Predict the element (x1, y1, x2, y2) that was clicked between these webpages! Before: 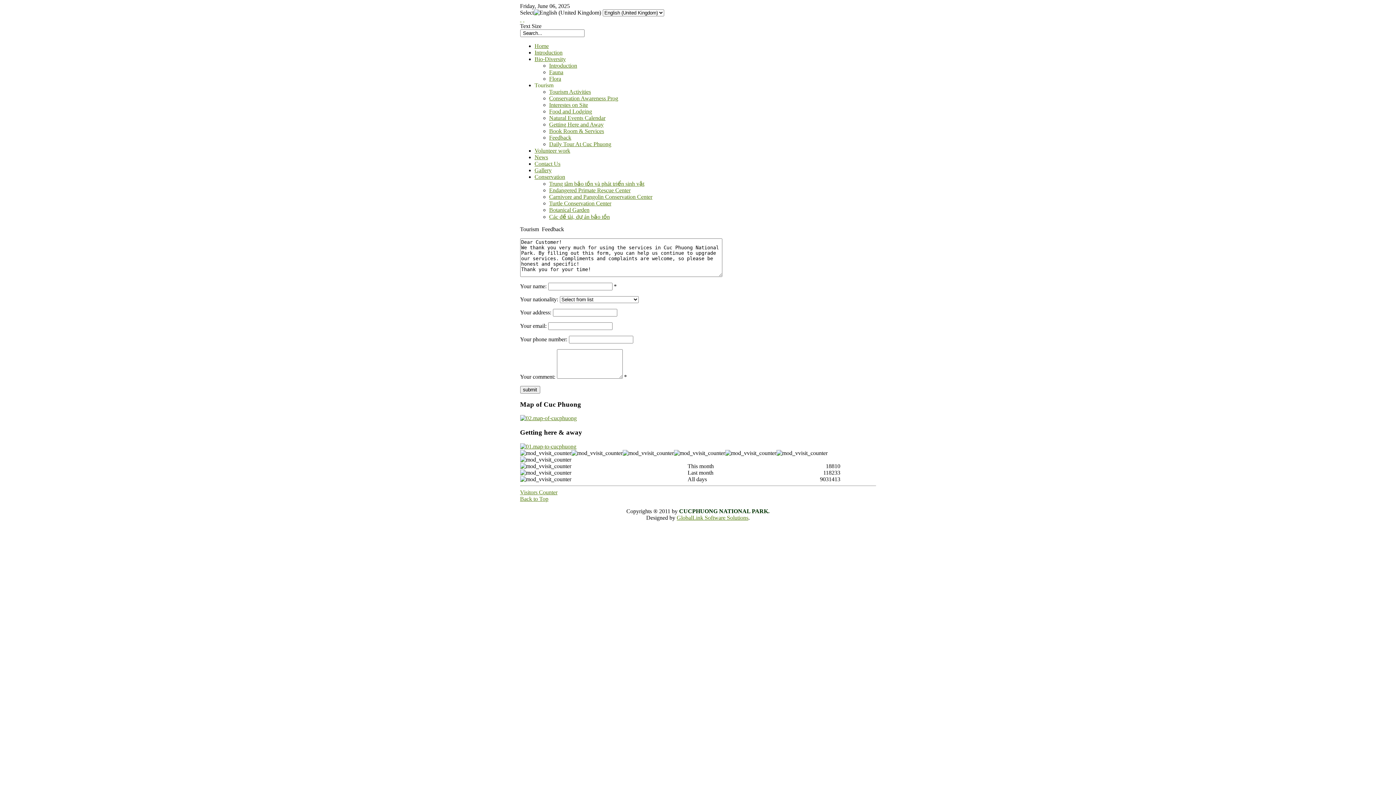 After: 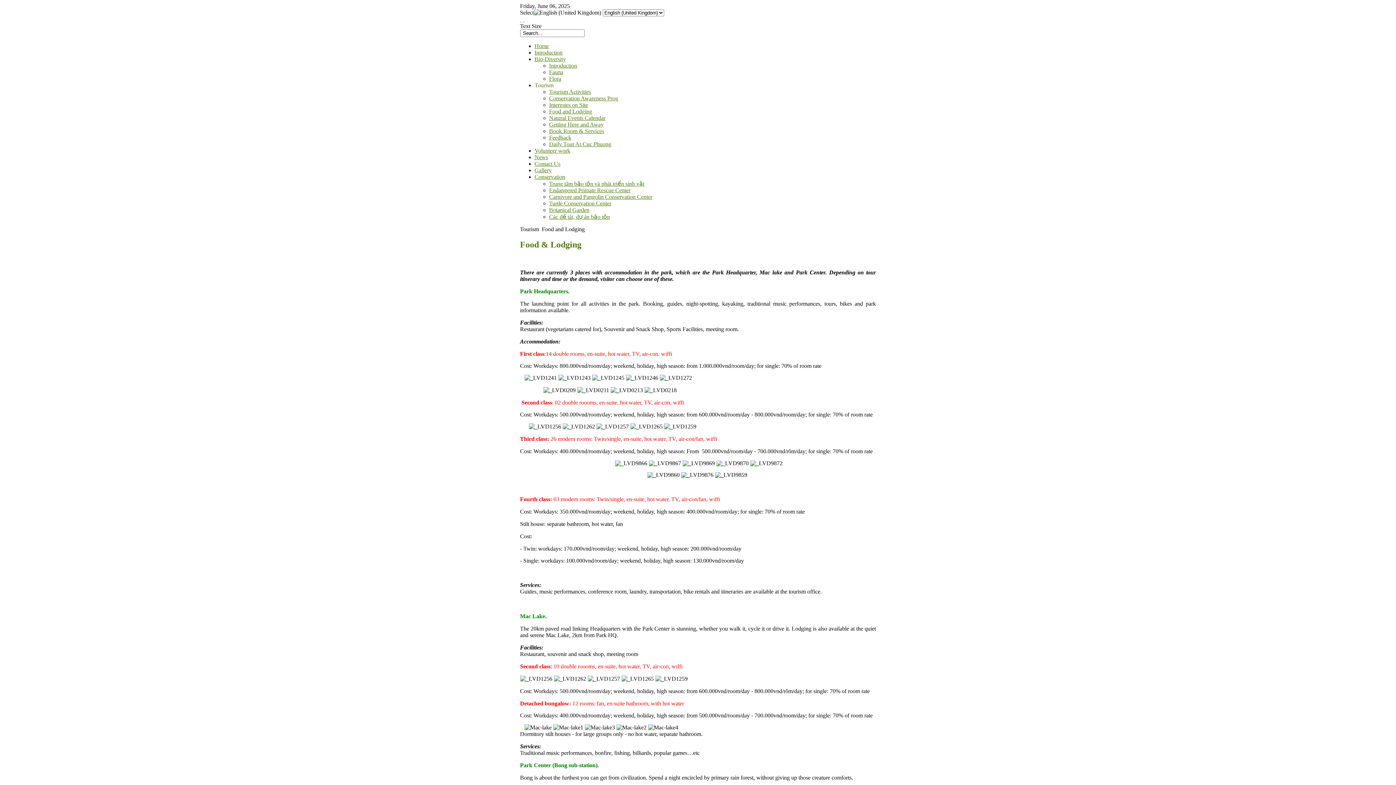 Action: label: Food and Lodging bbox: (549, 108, 592, 114)